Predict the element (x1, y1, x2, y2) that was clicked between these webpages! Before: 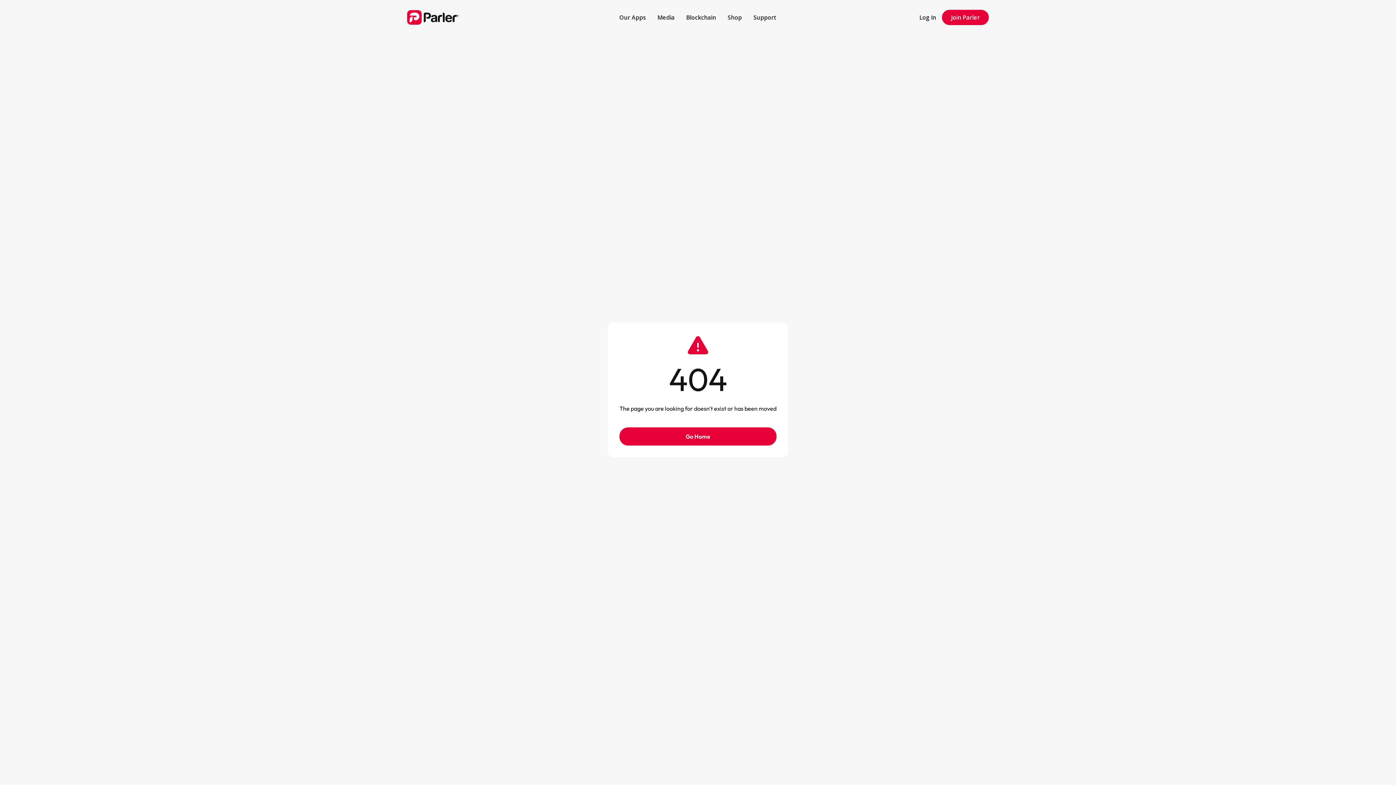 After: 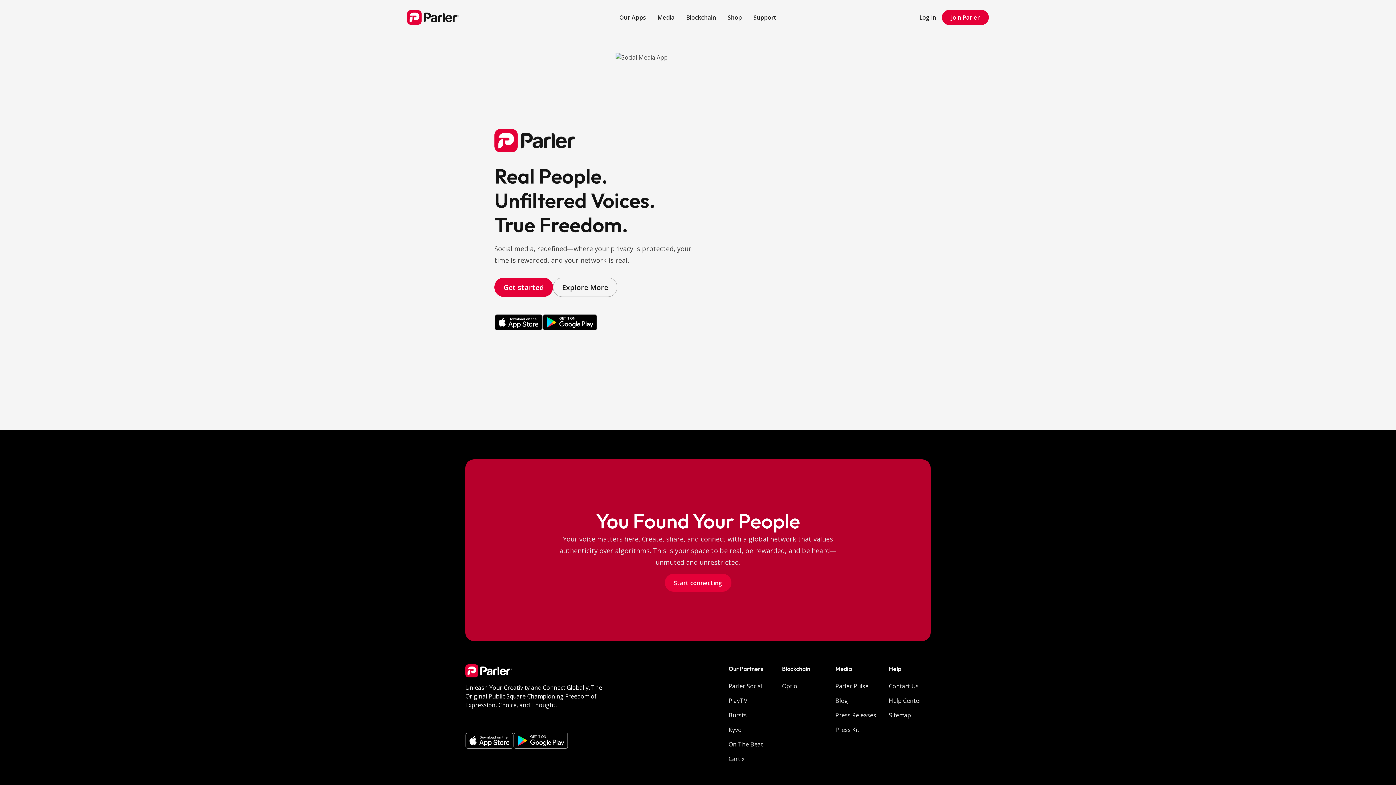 Action: label: home bbox: (407, 10, 529, 24)